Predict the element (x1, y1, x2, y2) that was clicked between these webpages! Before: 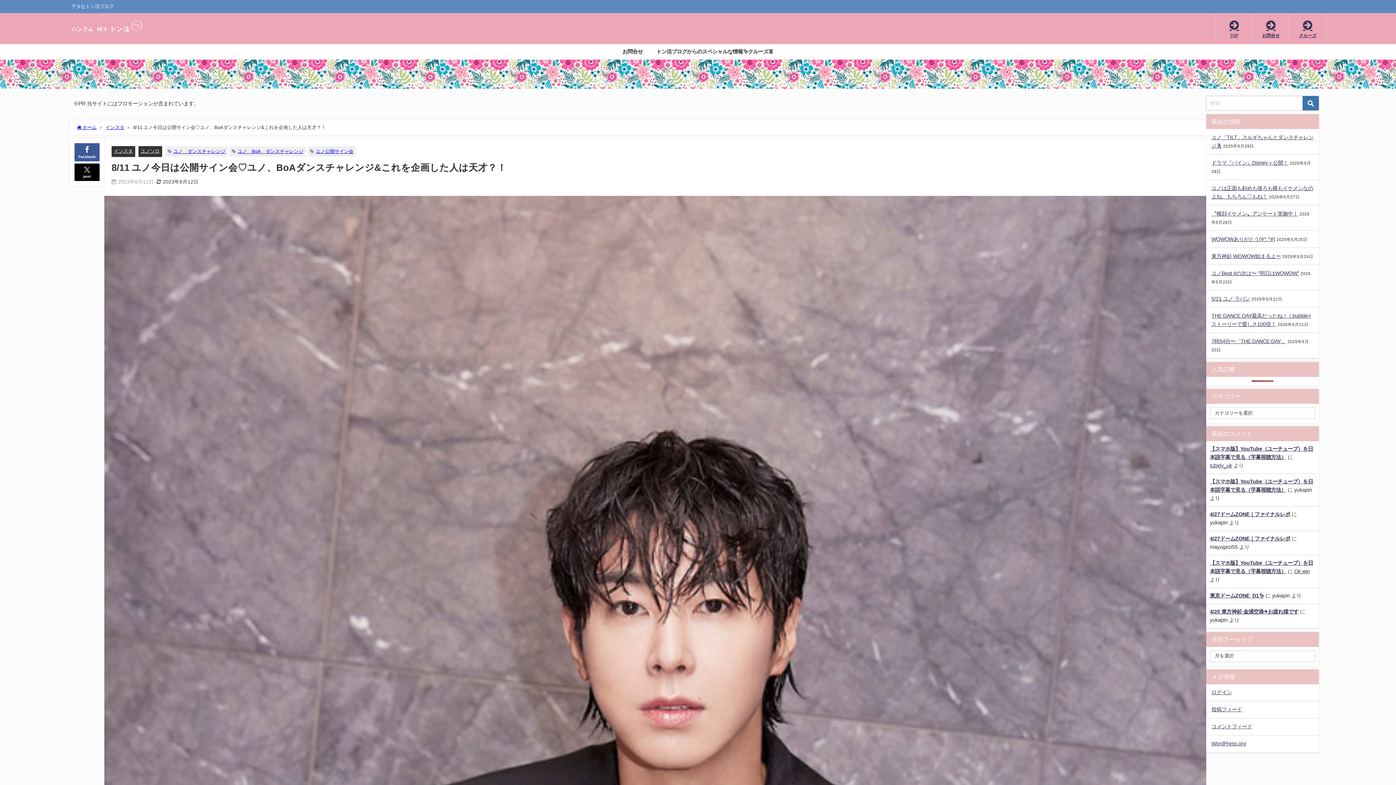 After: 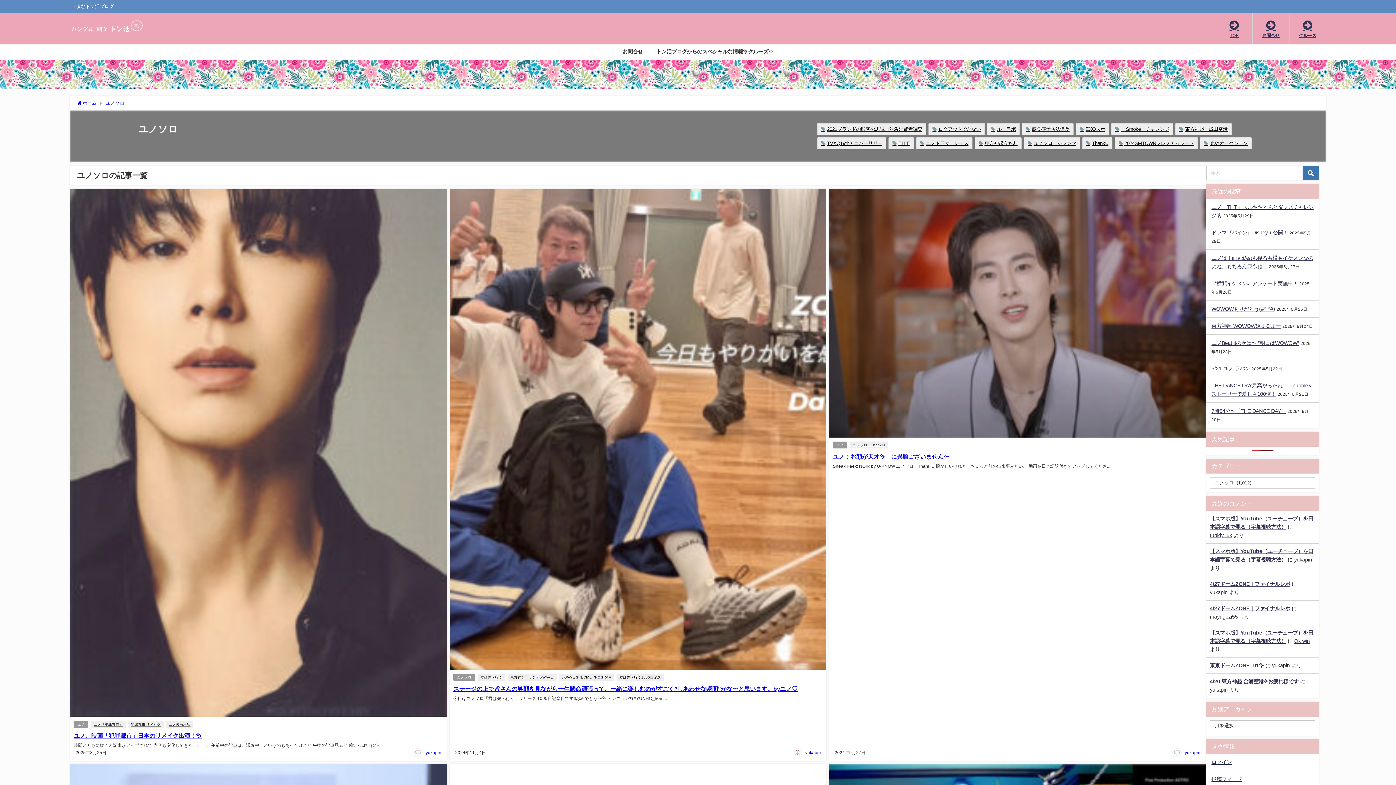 Action: label: ユノソロ bbox: (140, 148, 159, 153)